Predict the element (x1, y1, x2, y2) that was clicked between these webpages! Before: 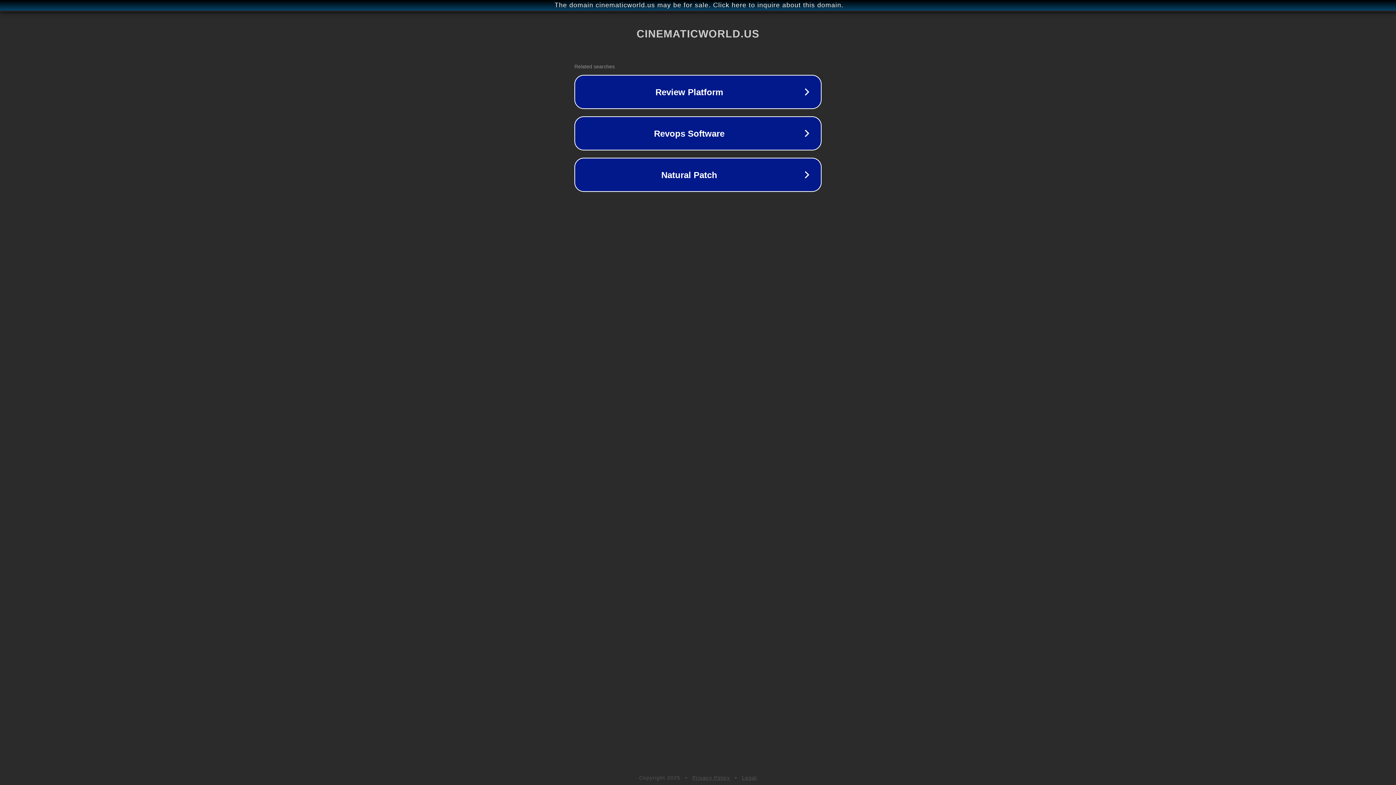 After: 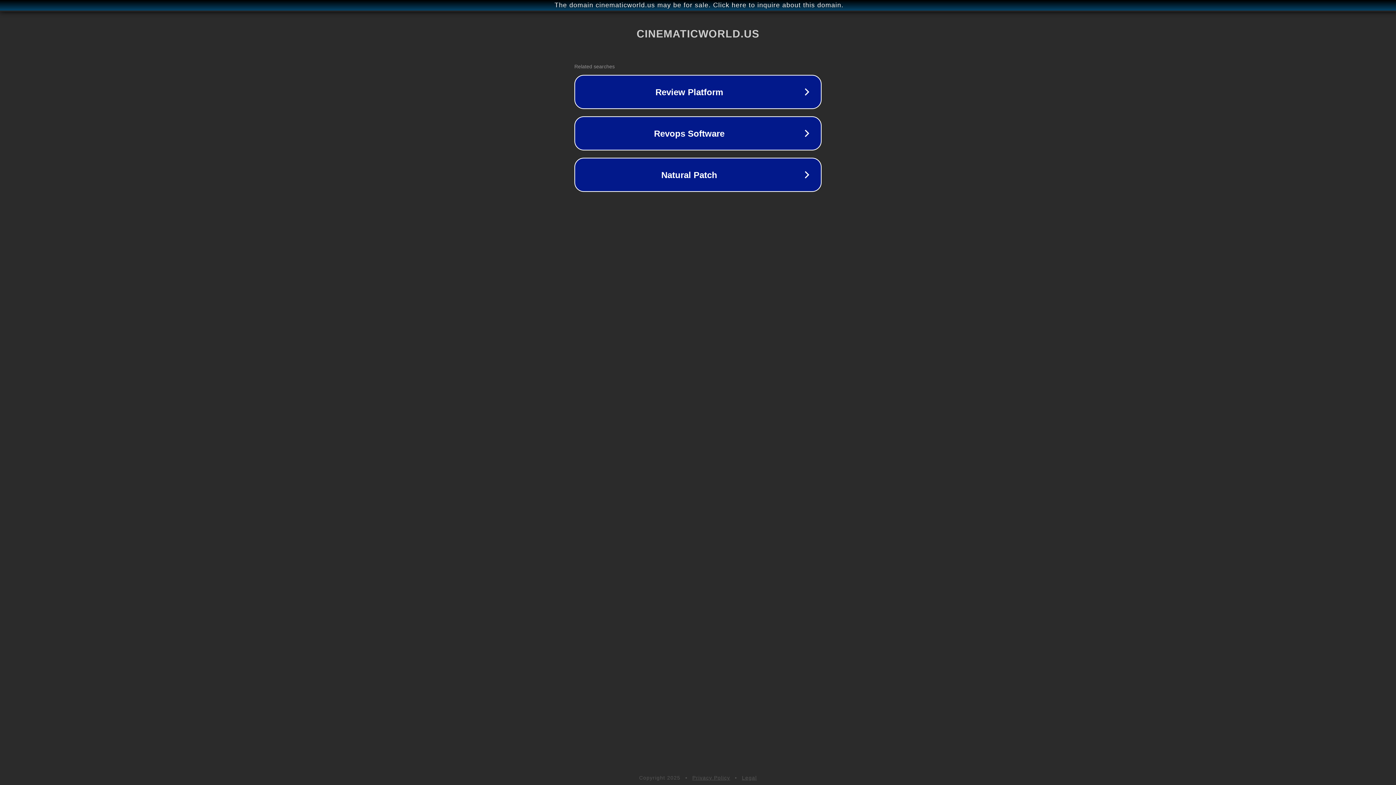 Action: bbox: (742, 775, 757, 781) label: Legal